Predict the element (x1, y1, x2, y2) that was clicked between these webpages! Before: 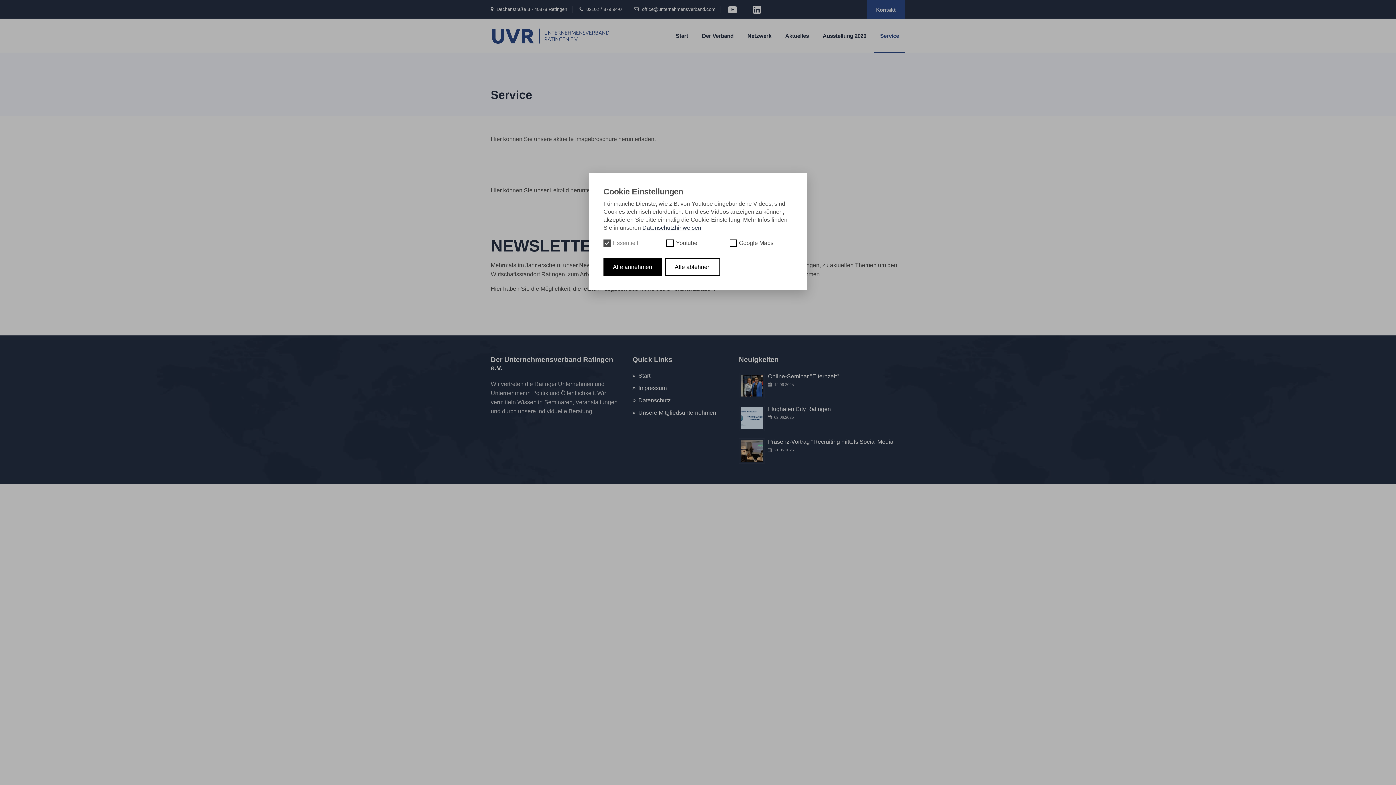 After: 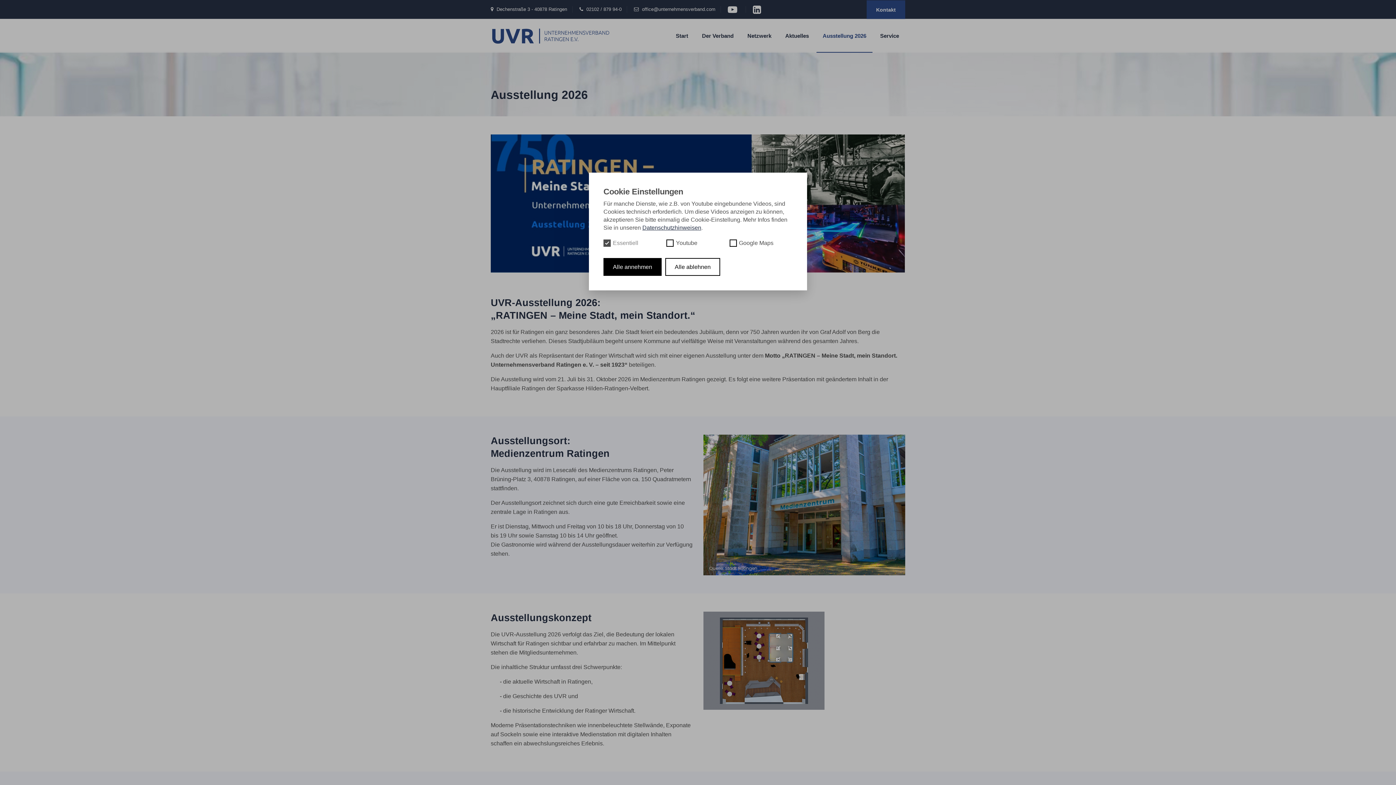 Action: bbox: (816, 18, 872, 52) label: Ausstellung 2026